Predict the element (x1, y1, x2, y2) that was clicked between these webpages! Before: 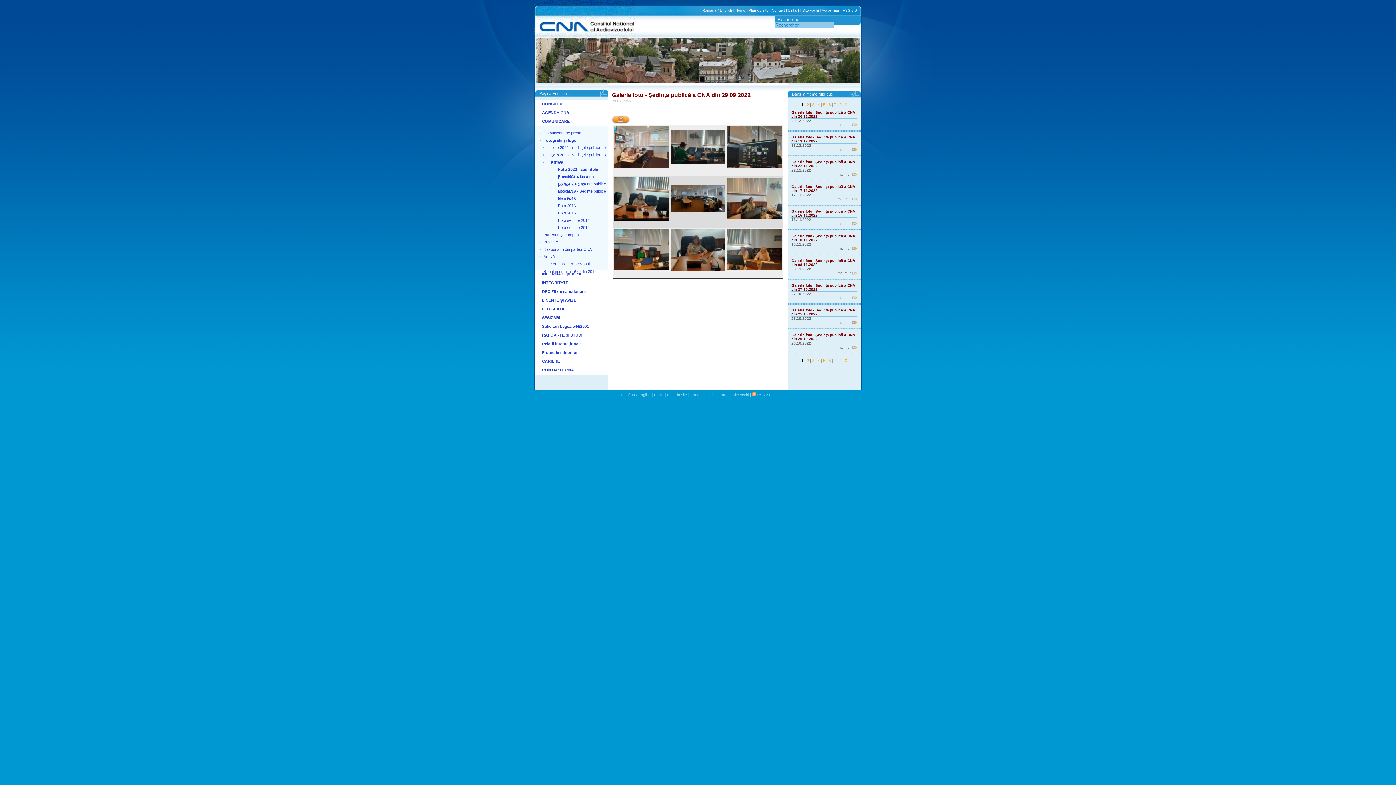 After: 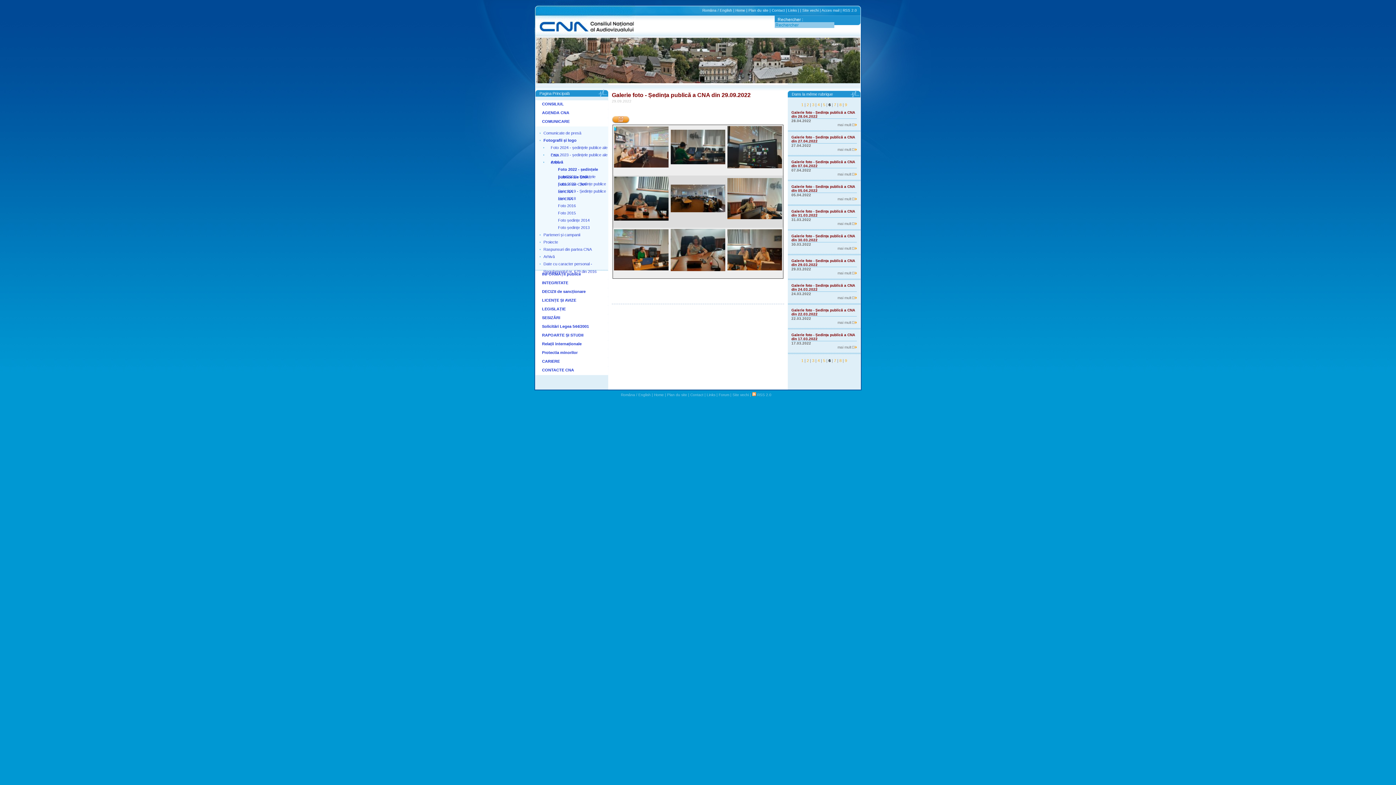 Action: bbox: (828, 102, 830, 106) label: 6